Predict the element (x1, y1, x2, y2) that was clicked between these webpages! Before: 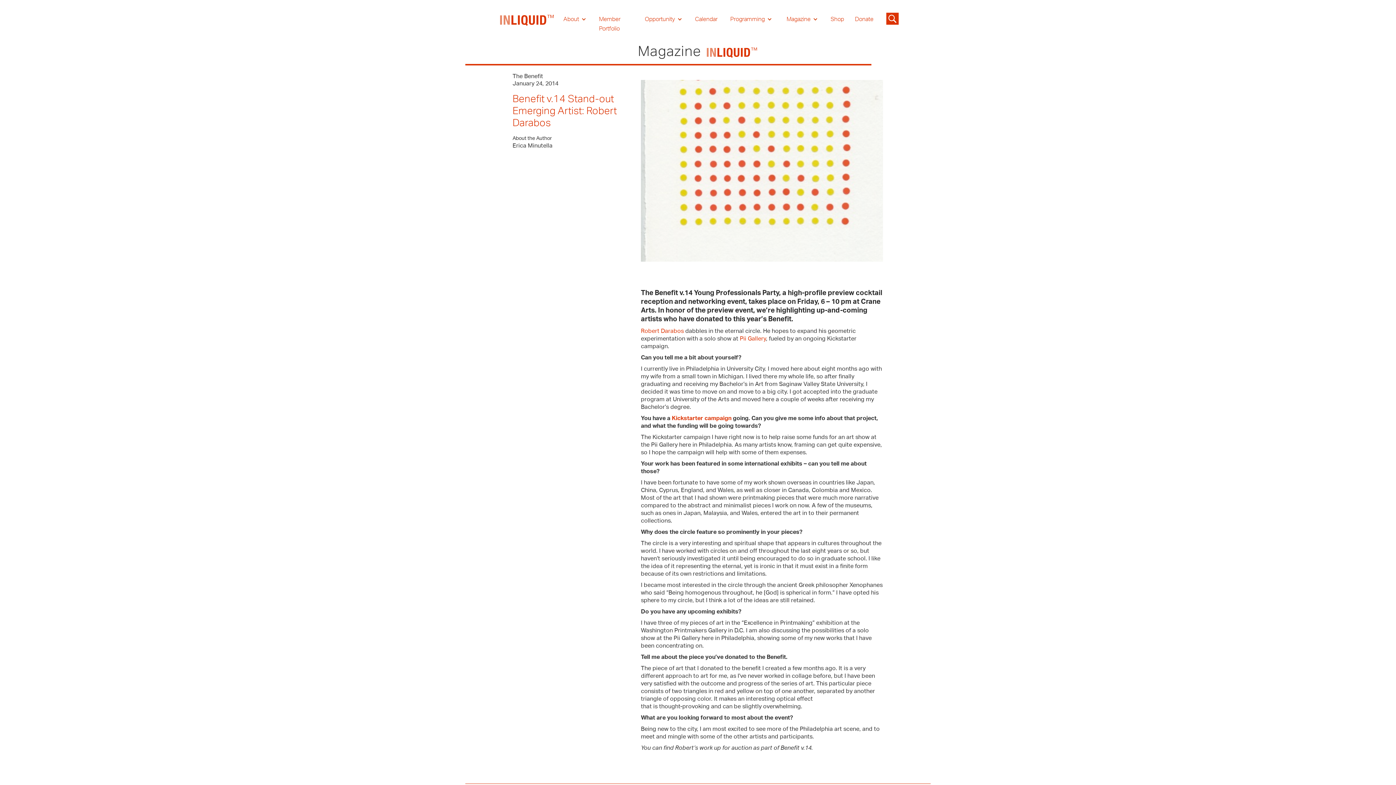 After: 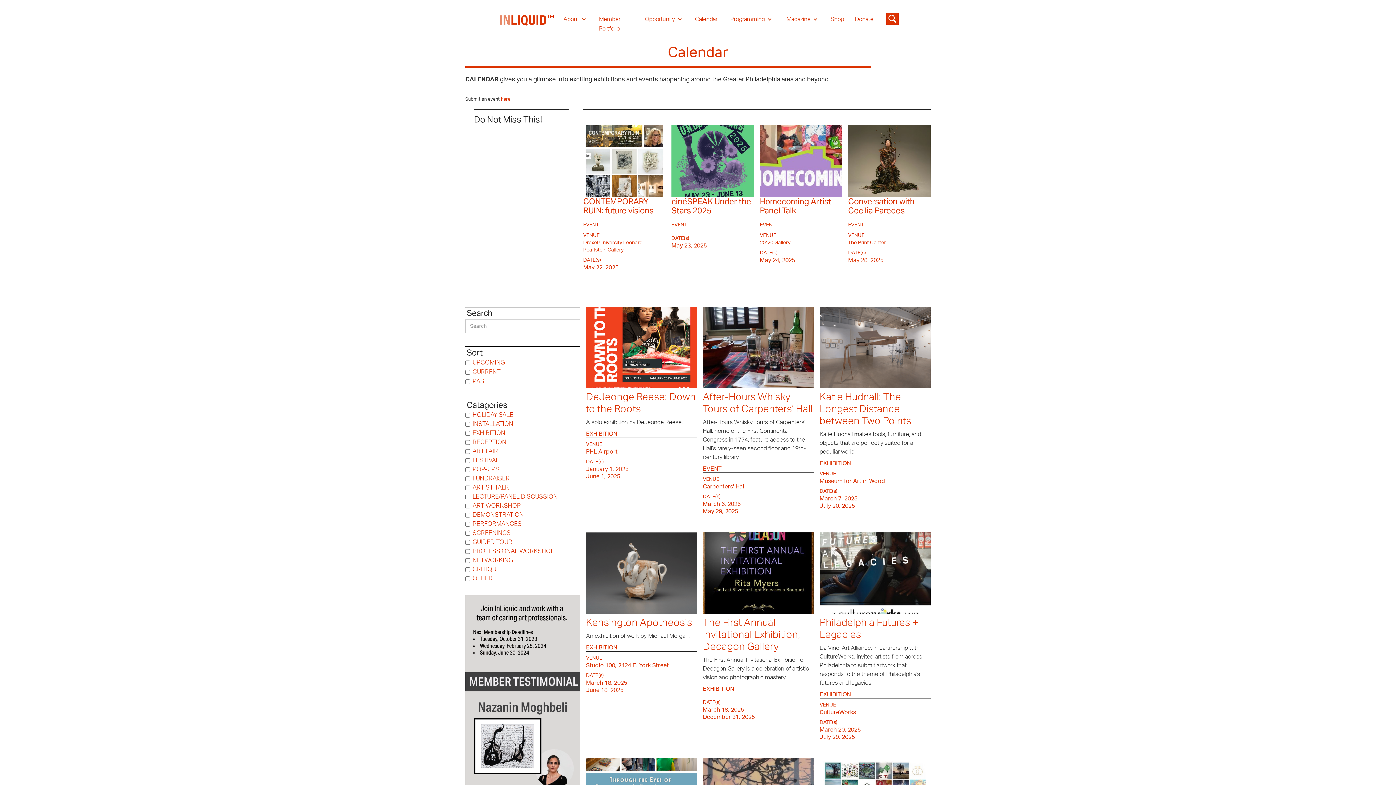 Action: bbox: (689, 7, 723, 40) label: Calendar